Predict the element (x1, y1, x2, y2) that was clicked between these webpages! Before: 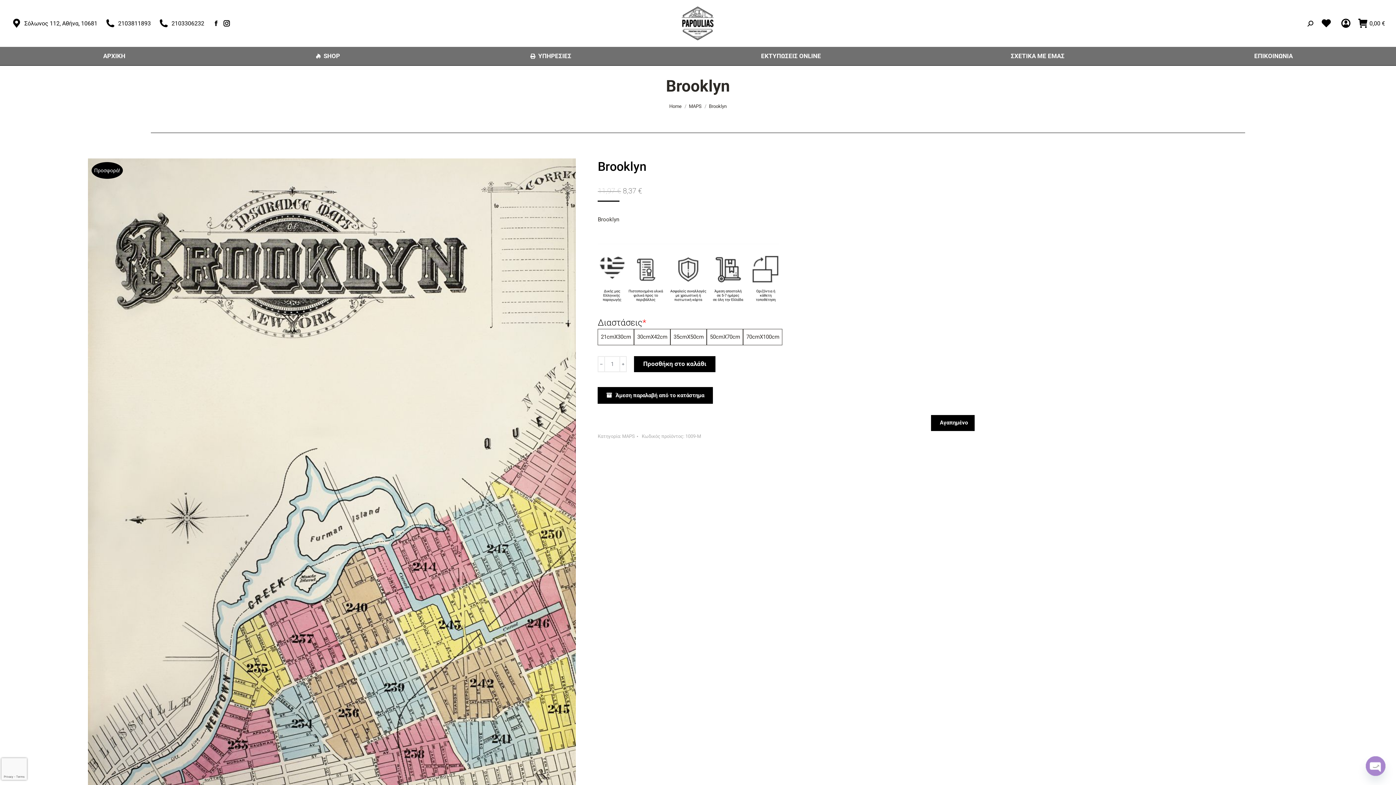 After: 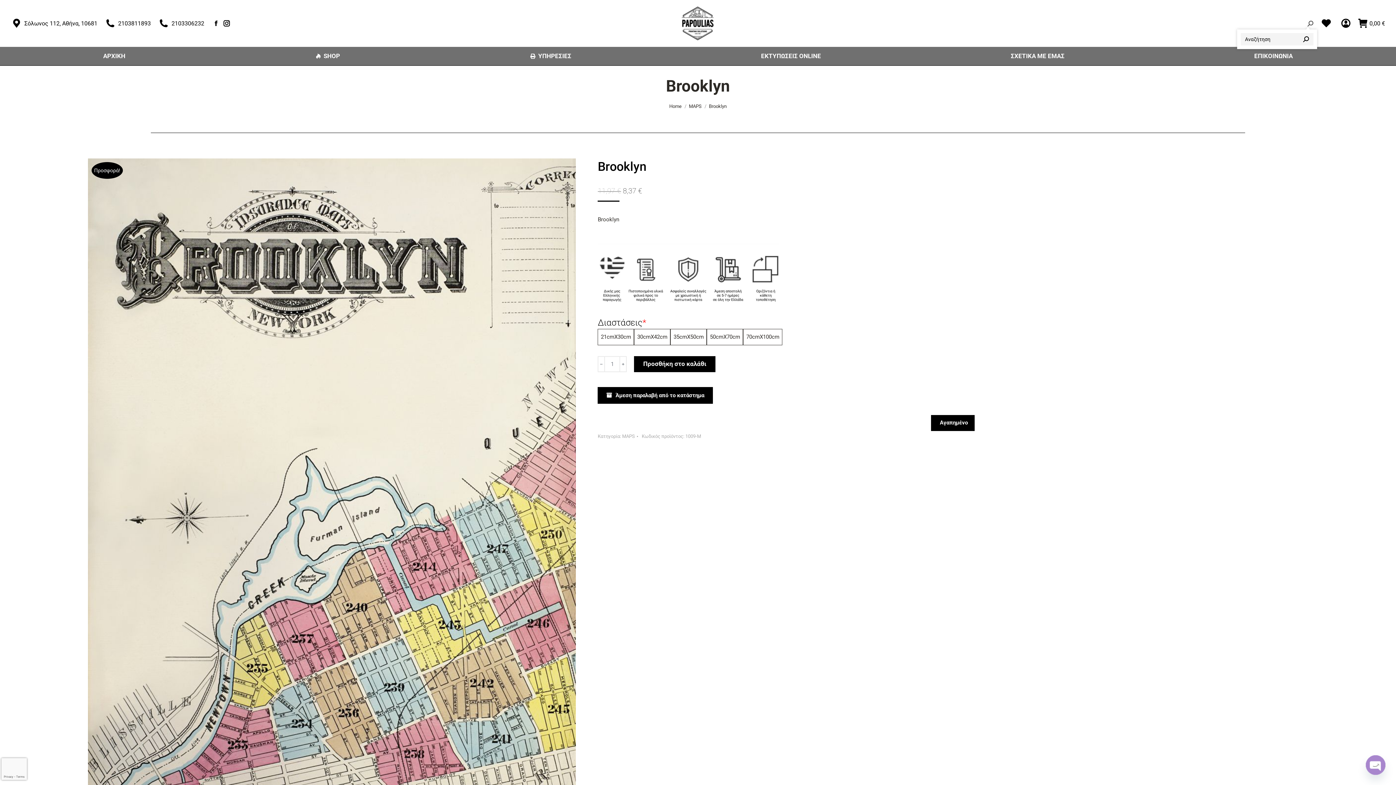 Action: bbox: (1307, 20, 1313, 26)